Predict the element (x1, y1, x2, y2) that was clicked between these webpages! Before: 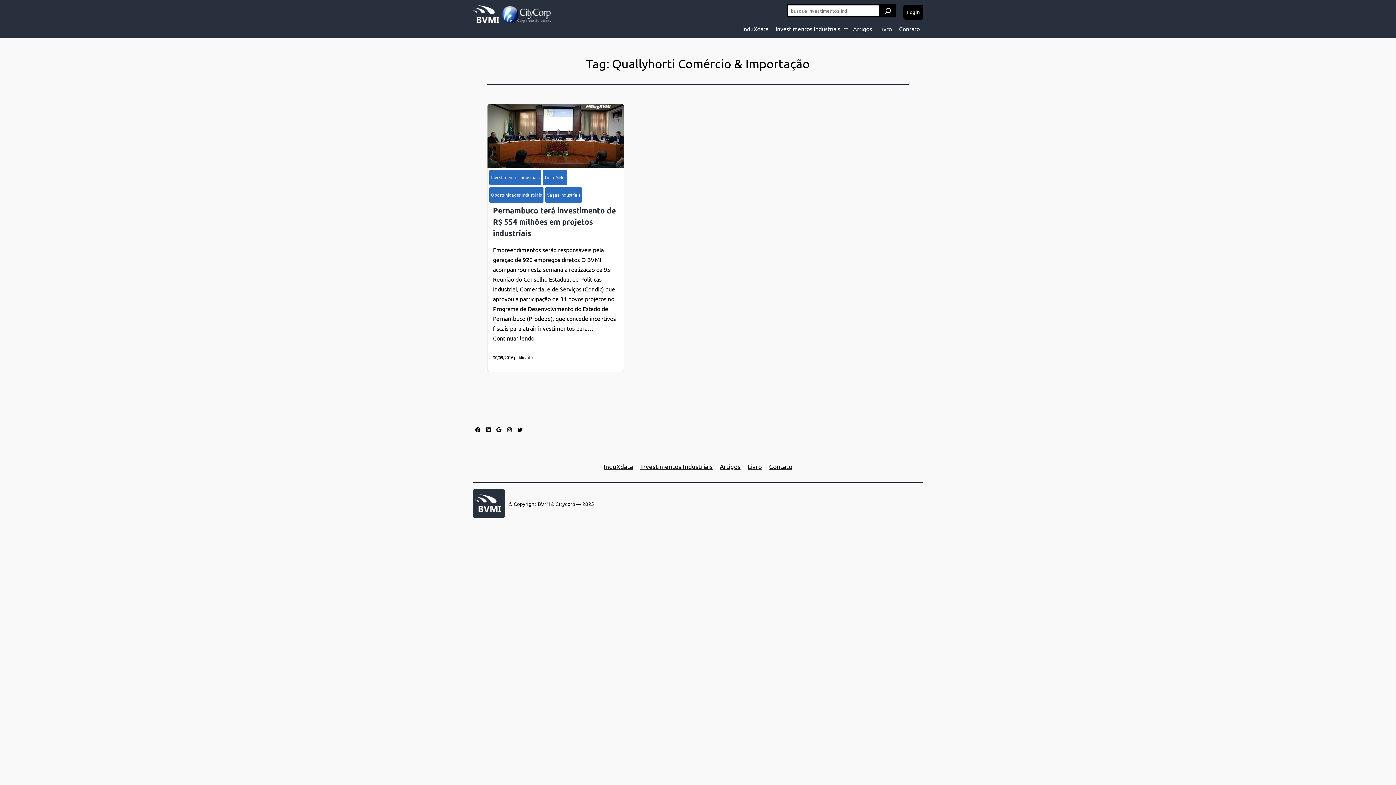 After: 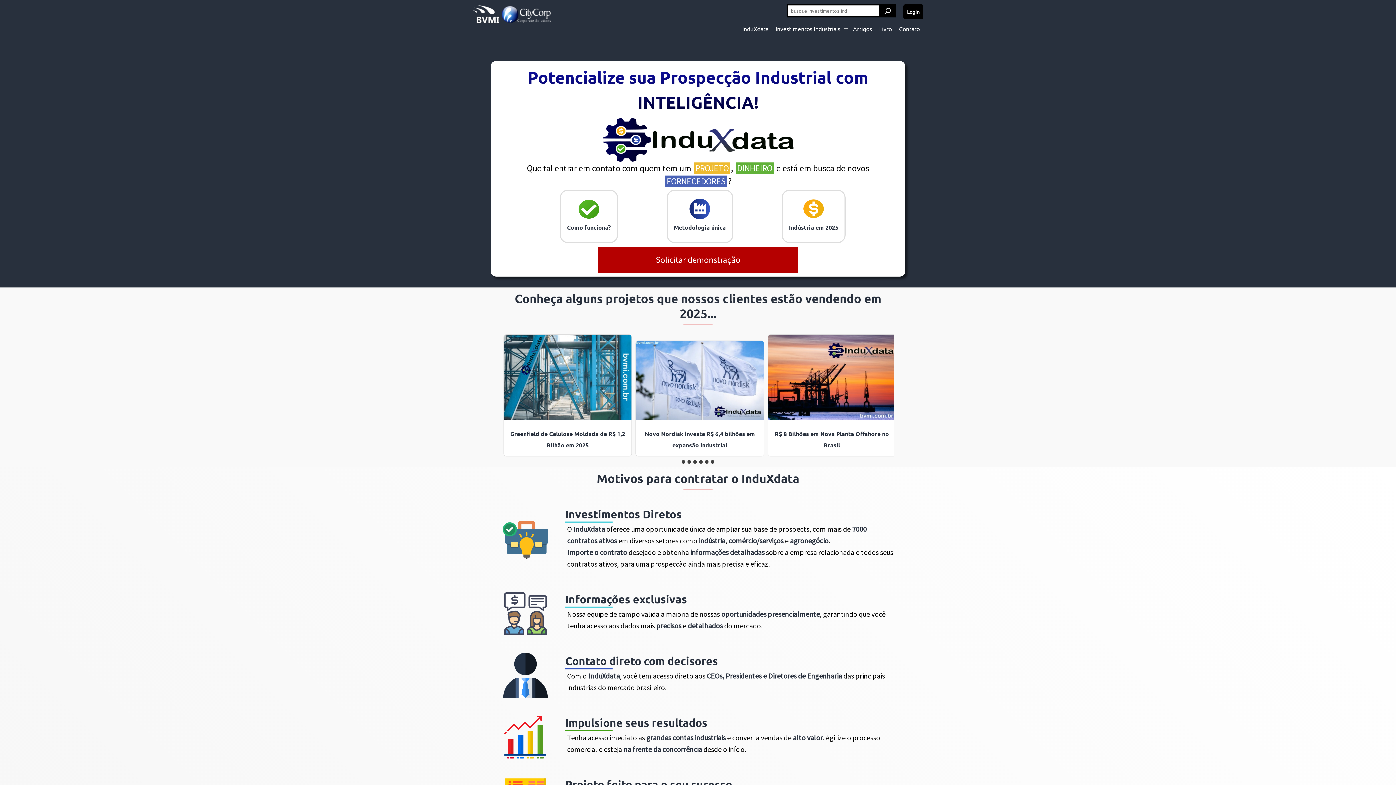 Action: bbox: (474, 499, 501, 506)